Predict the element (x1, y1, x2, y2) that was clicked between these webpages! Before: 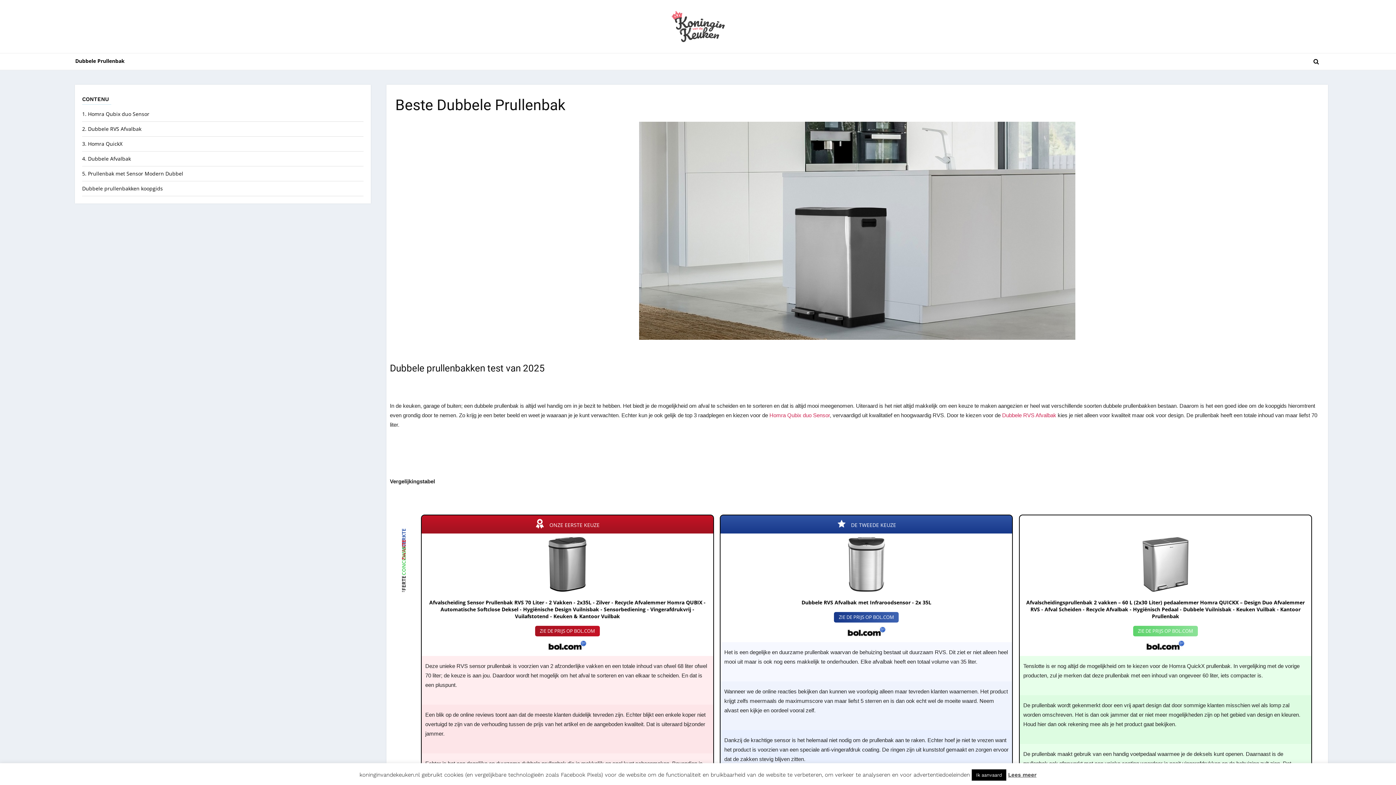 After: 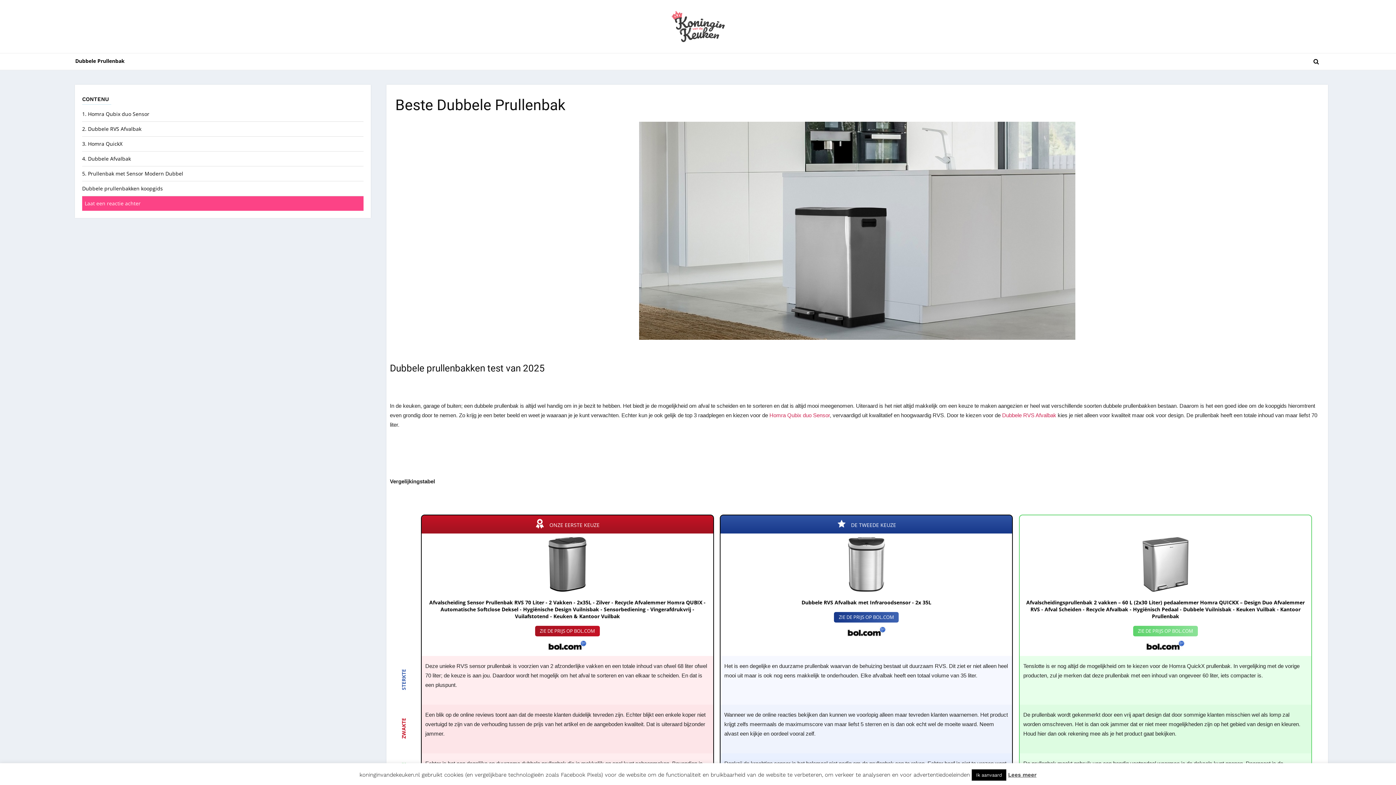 Action: bbox: (1145, 645, 1185, 653)